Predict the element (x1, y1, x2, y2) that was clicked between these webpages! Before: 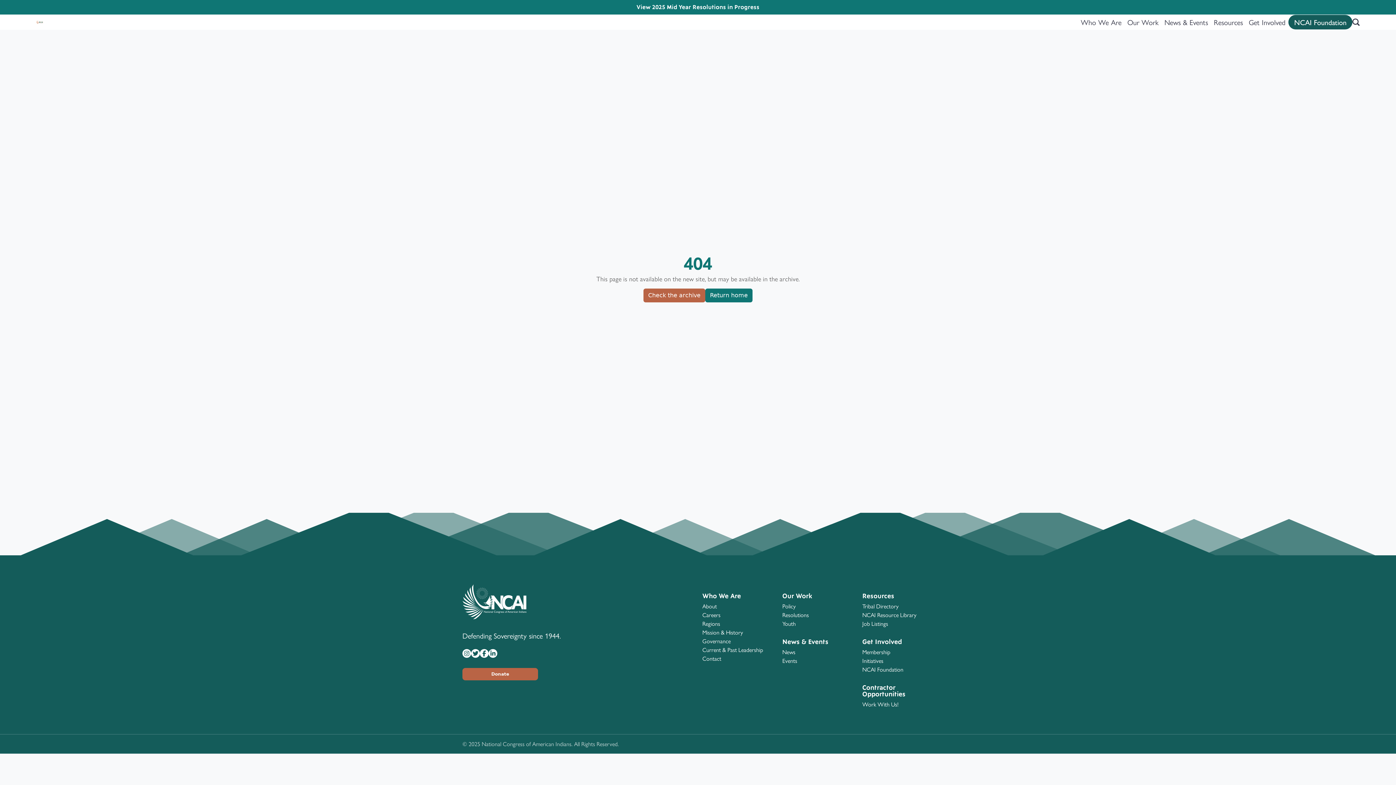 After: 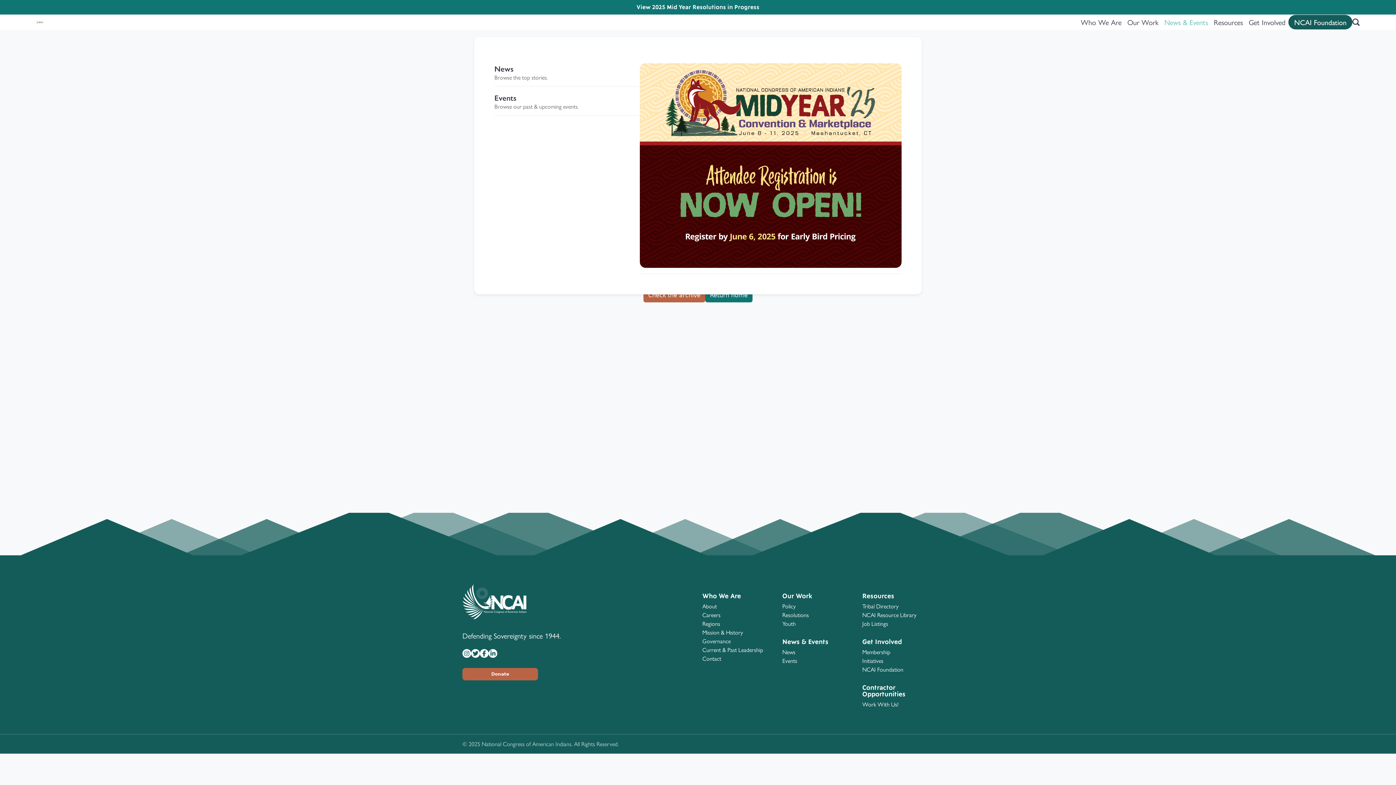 Action: label: News & Events bbox: (1161, 16, 1211, 27)